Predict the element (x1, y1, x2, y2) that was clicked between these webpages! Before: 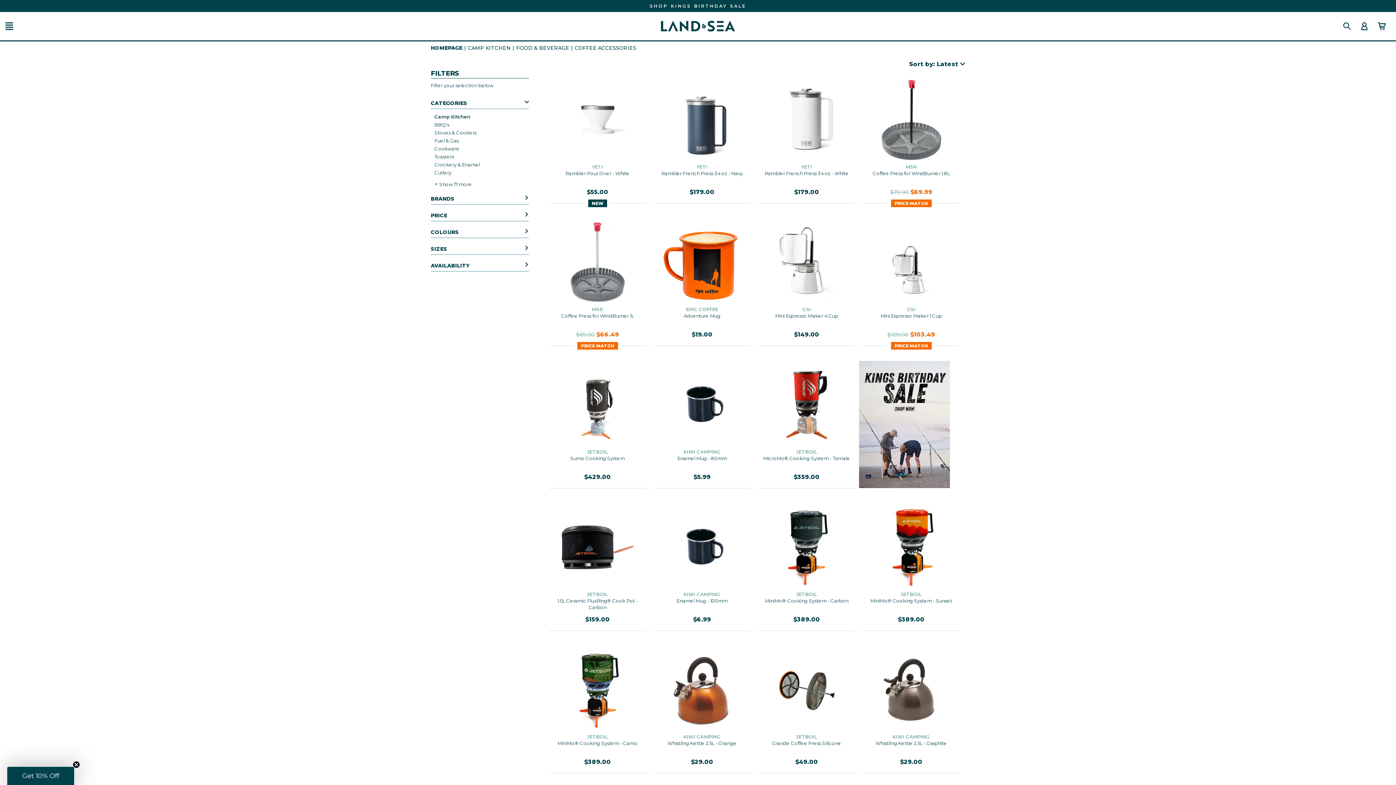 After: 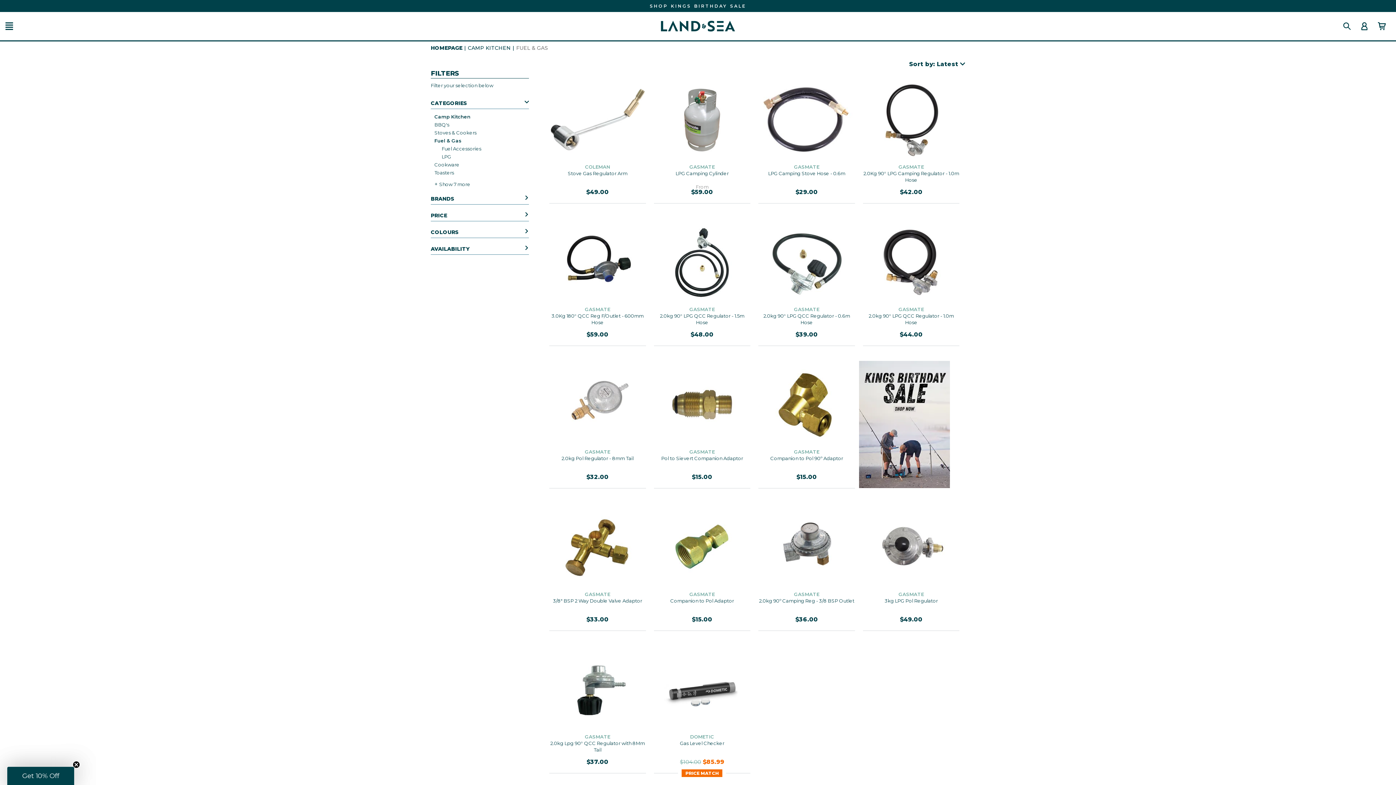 Action: bbox: (434, 137, 458, 143) label: Fuel & Gas